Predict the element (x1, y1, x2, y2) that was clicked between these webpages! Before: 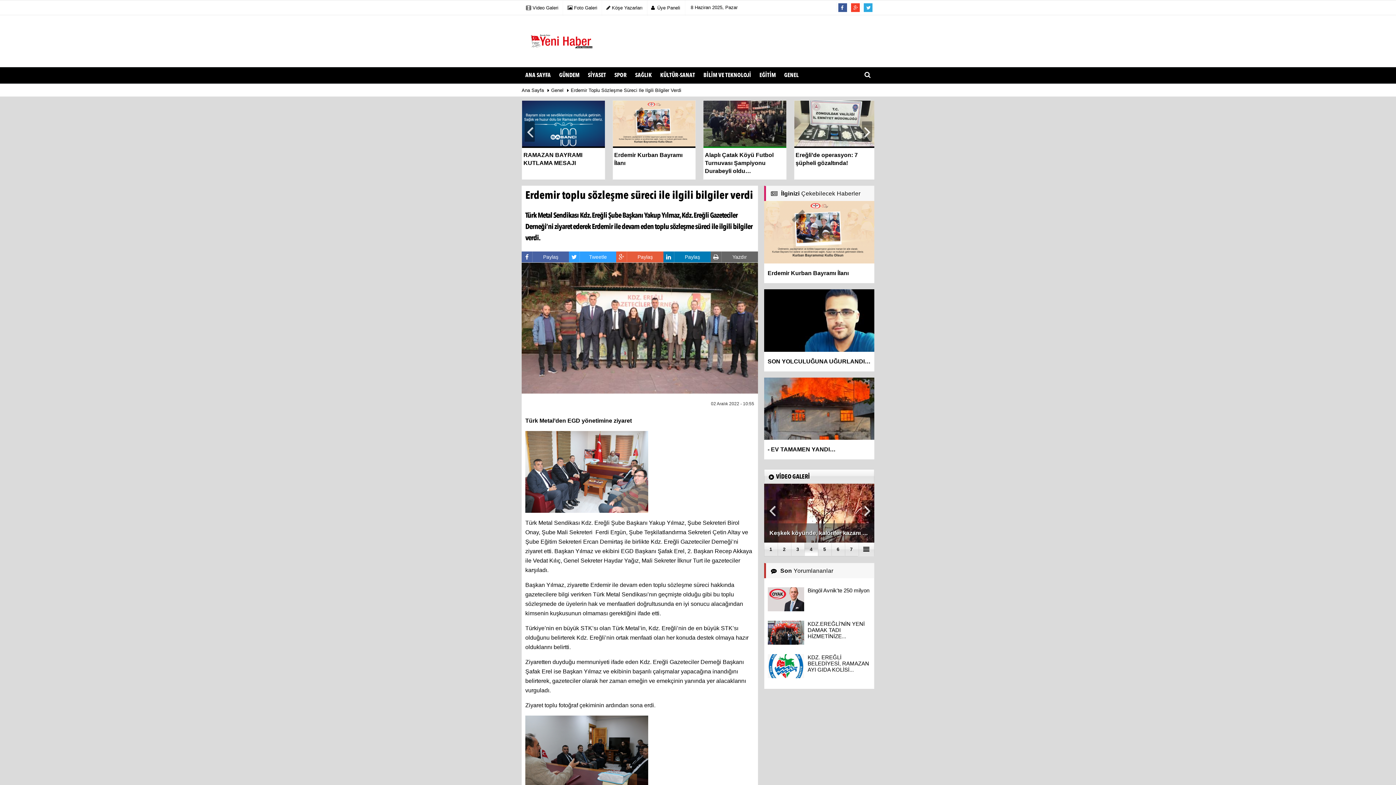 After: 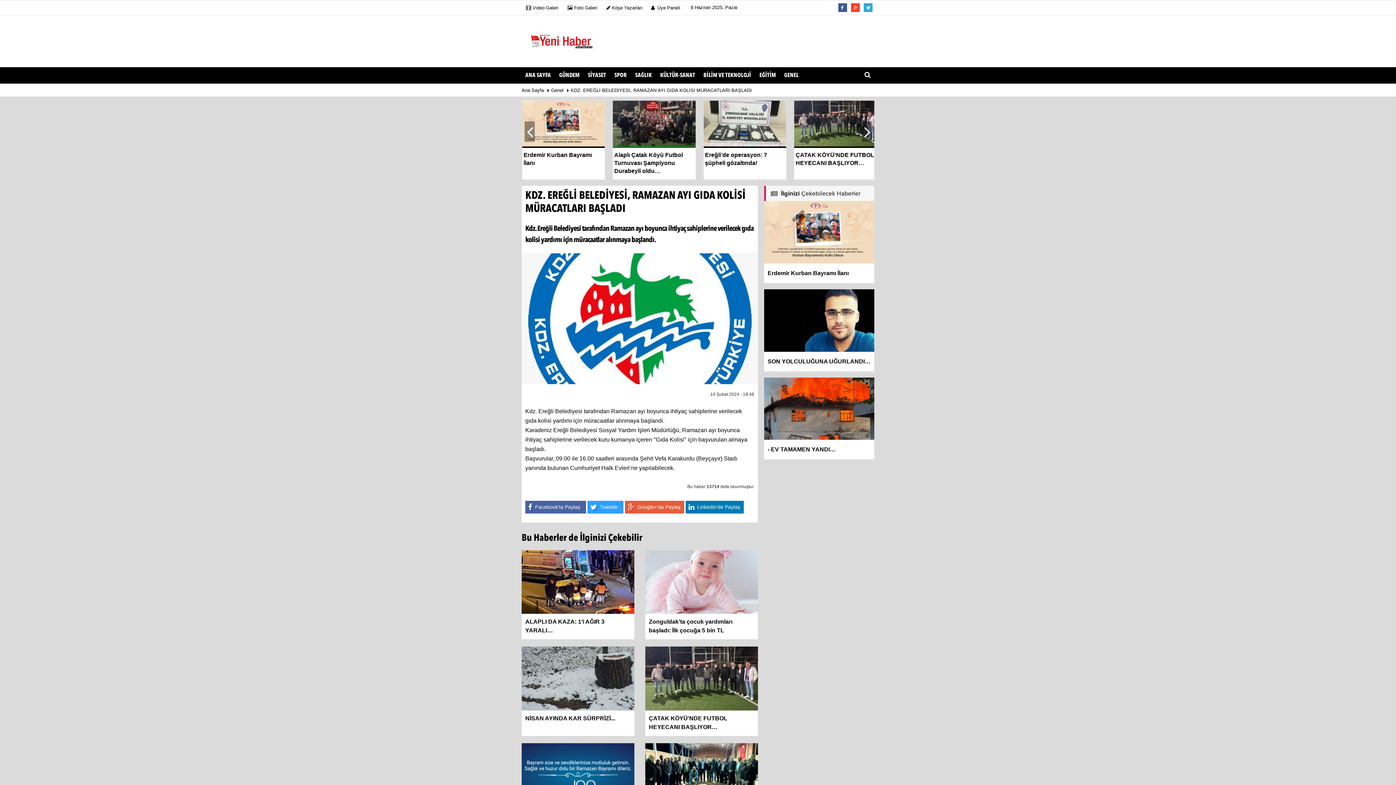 Action: bbox: (767, 663, 804, 668)